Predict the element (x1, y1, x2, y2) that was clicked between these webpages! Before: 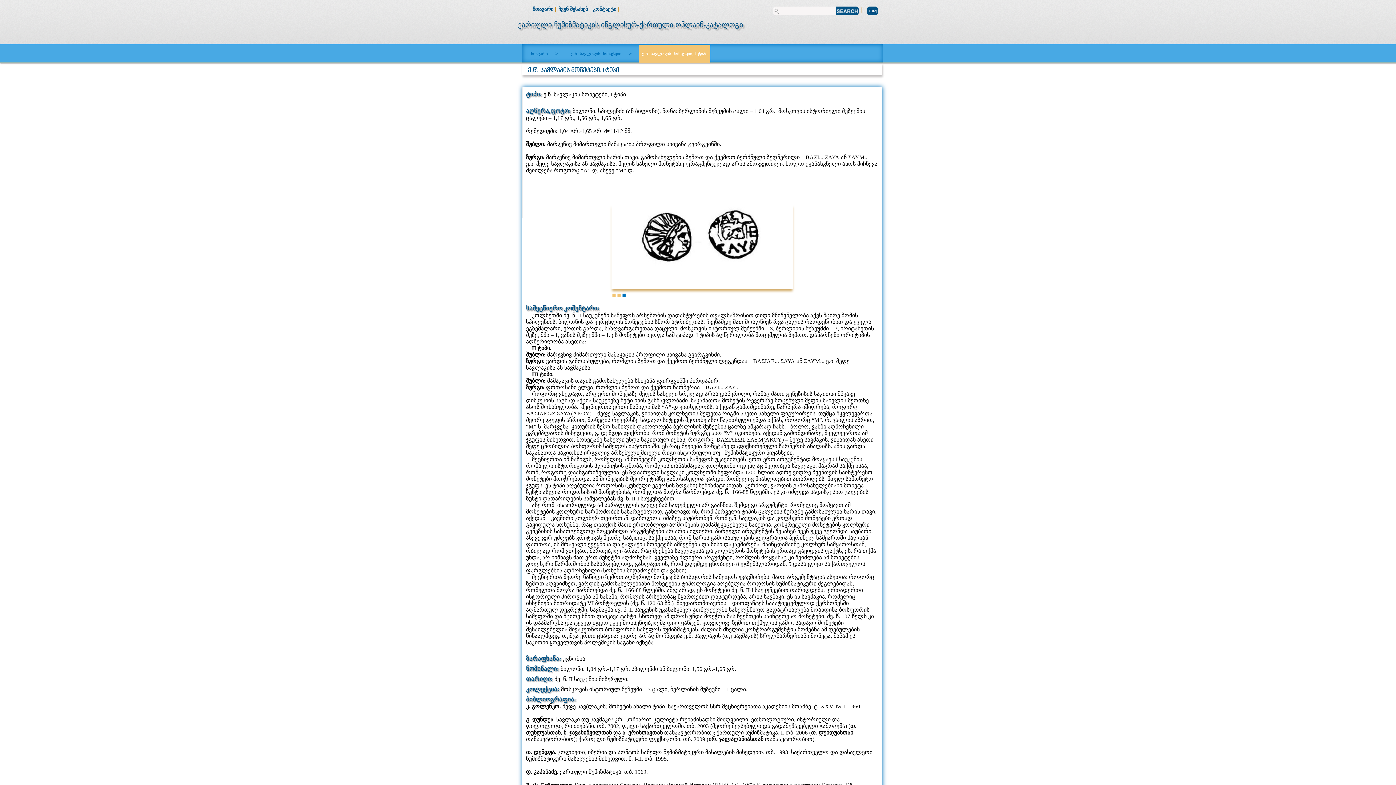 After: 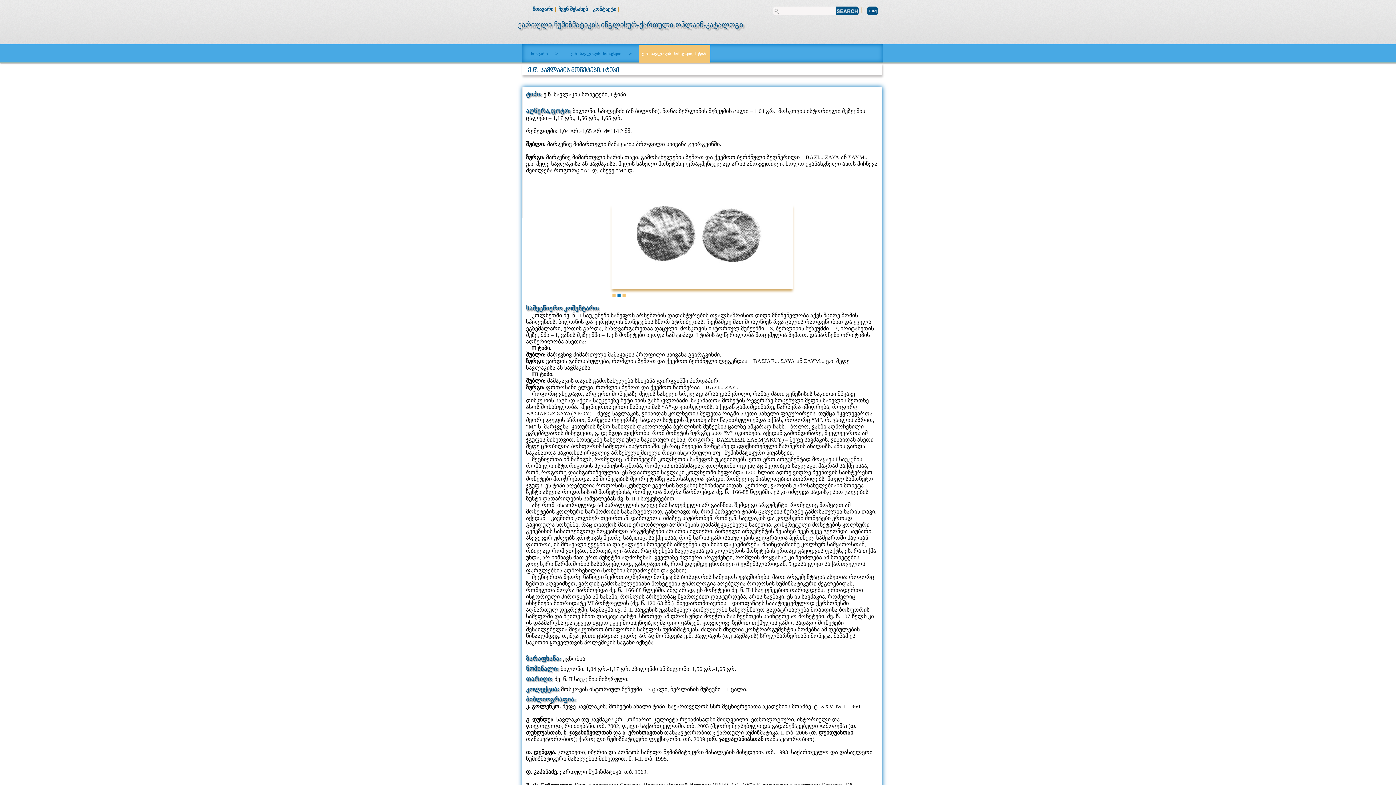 Action: label: 2 bbox: (617, 293, 621, 297)